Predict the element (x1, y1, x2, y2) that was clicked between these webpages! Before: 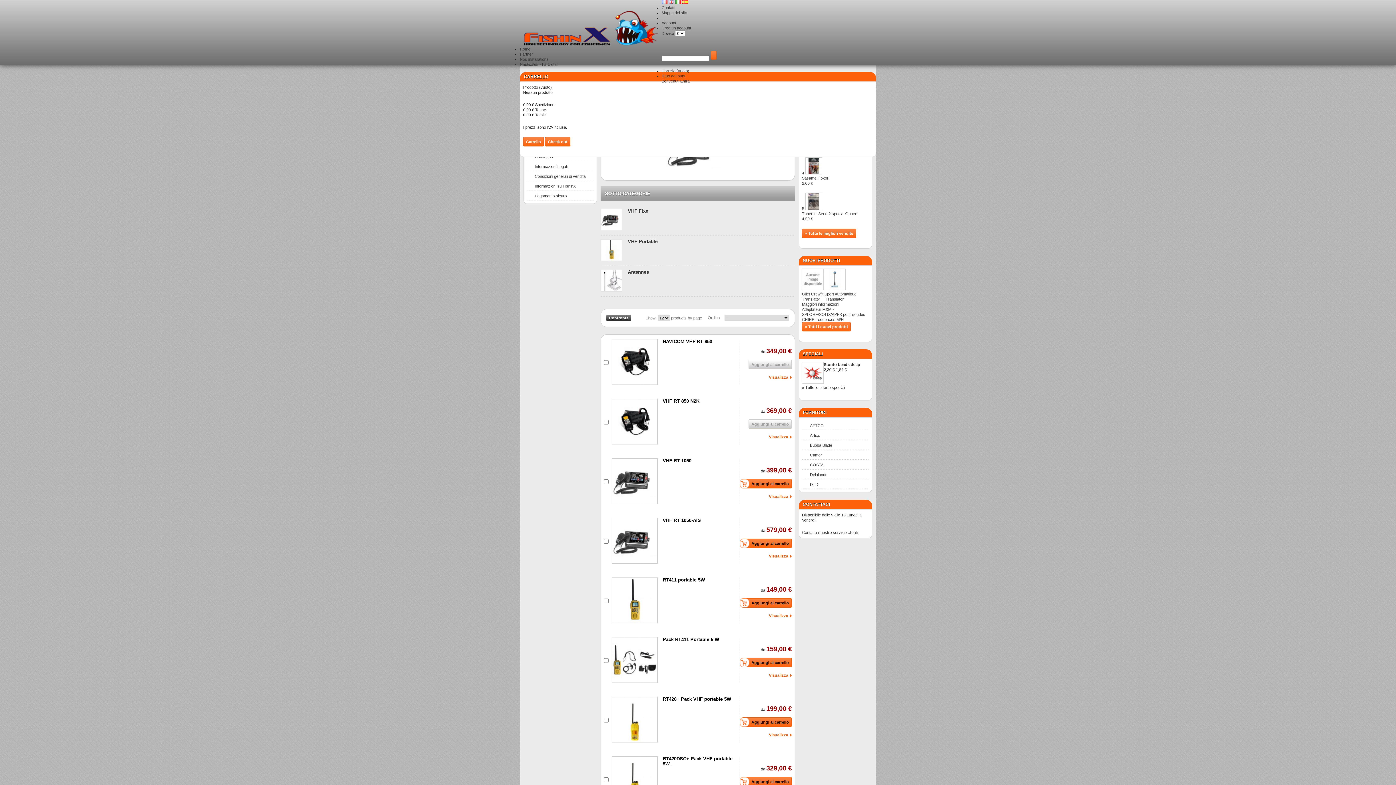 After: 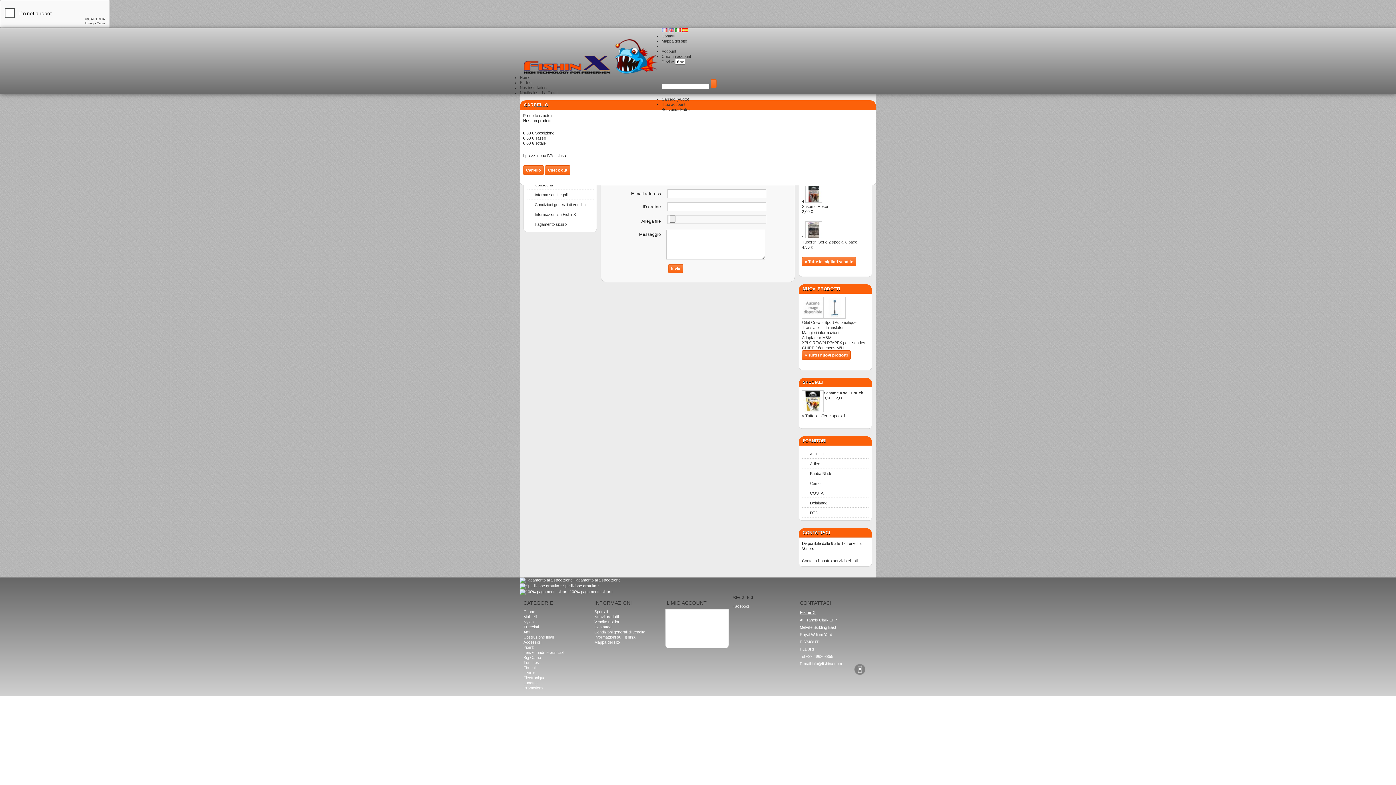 Action: bbox: (661, 5, 675, 9) label: Contatti